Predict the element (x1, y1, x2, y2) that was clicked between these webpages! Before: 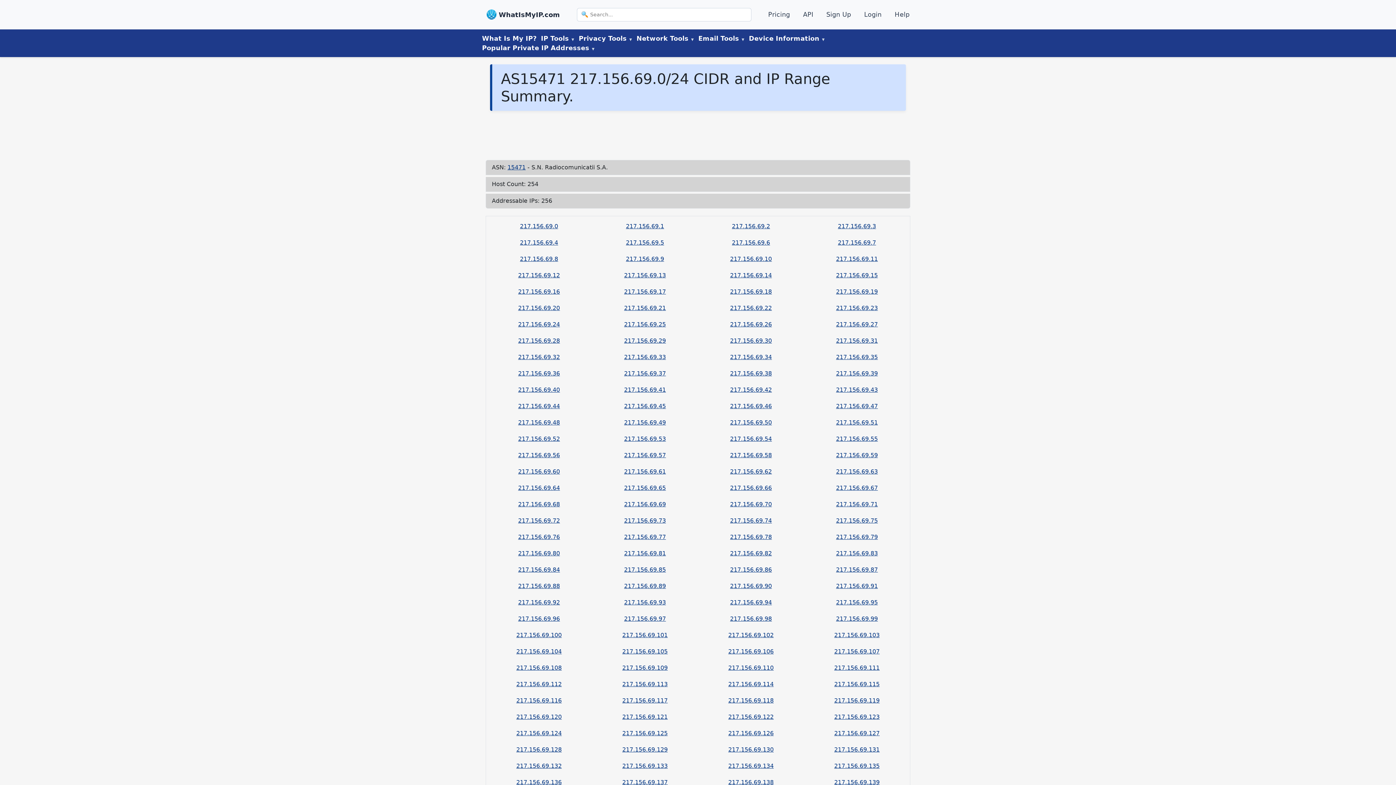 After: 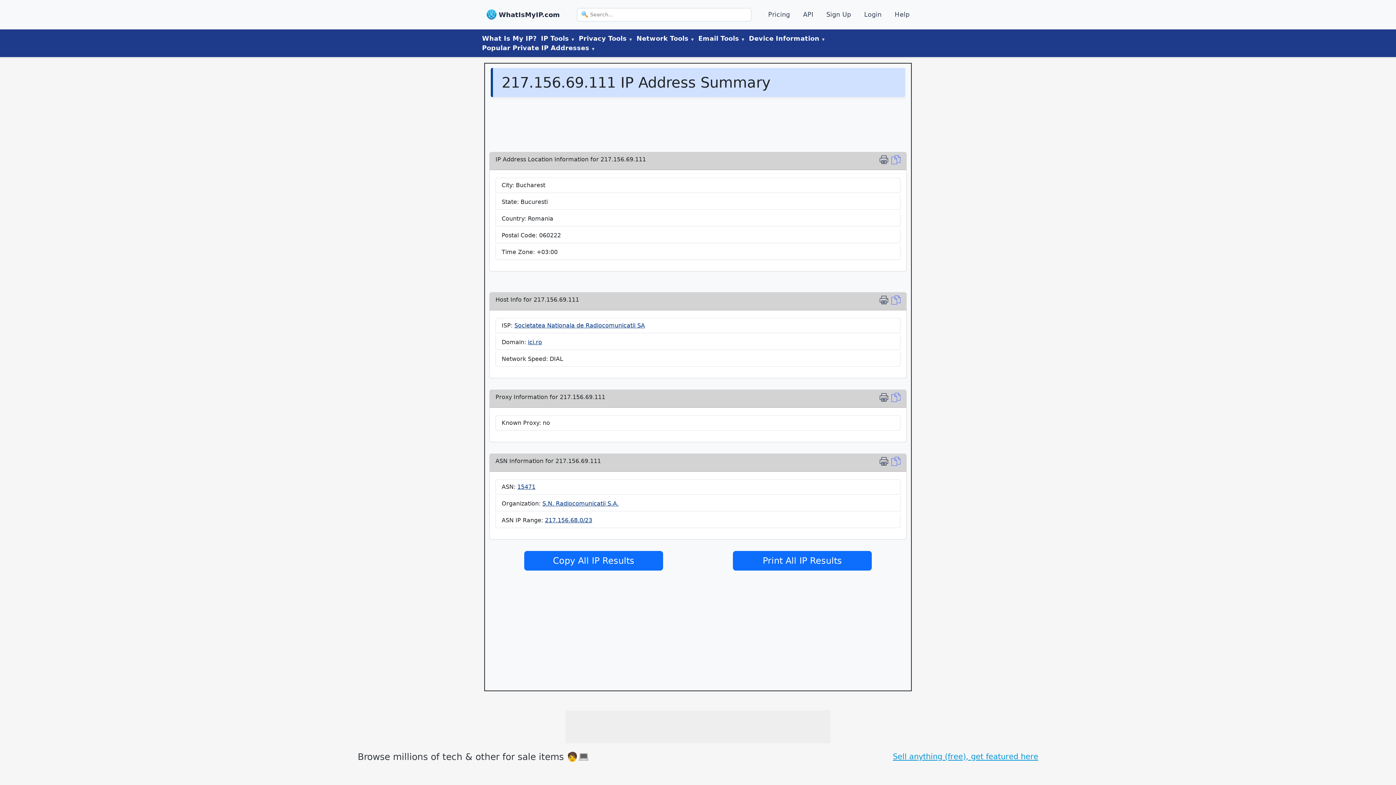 Action: label: 217.156.69.111 bbox: (834, 664, 879, 671)